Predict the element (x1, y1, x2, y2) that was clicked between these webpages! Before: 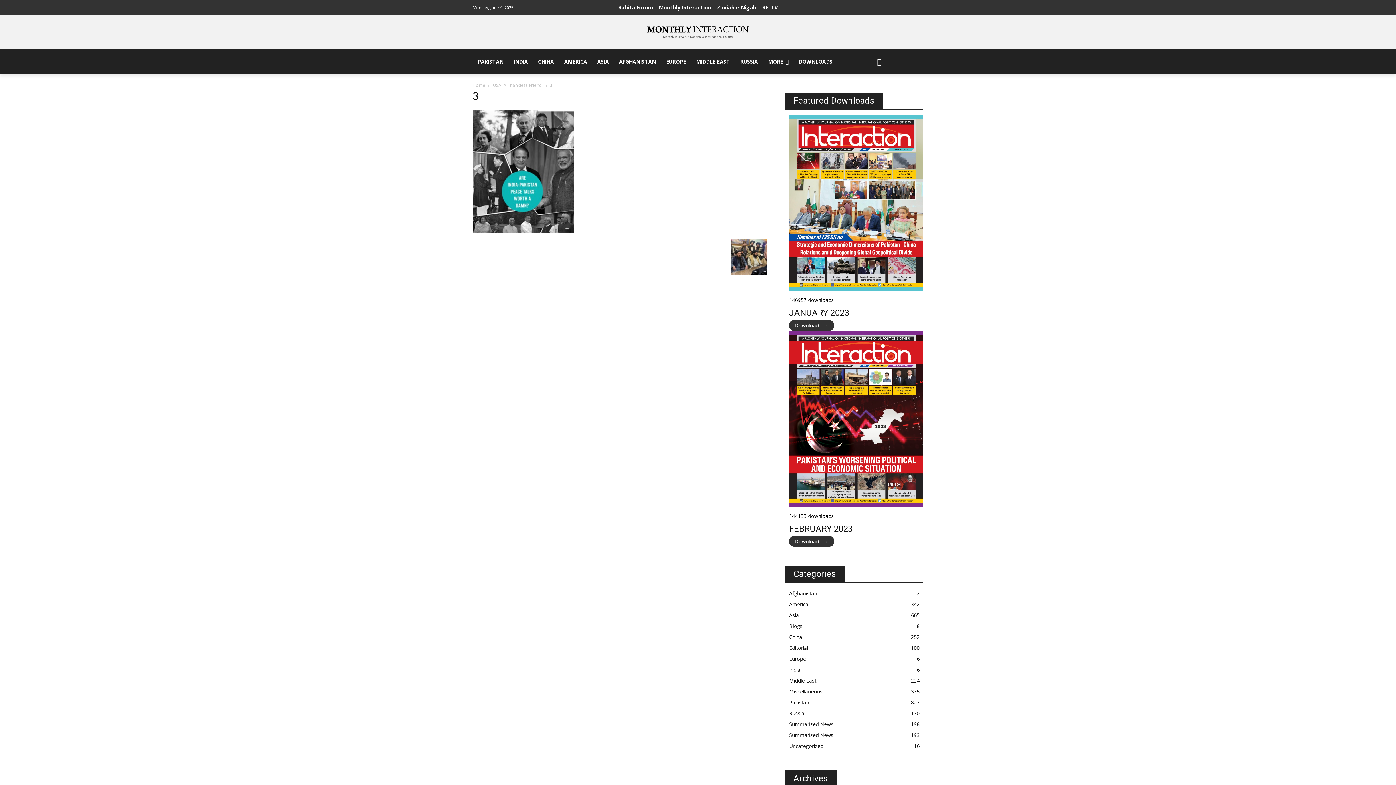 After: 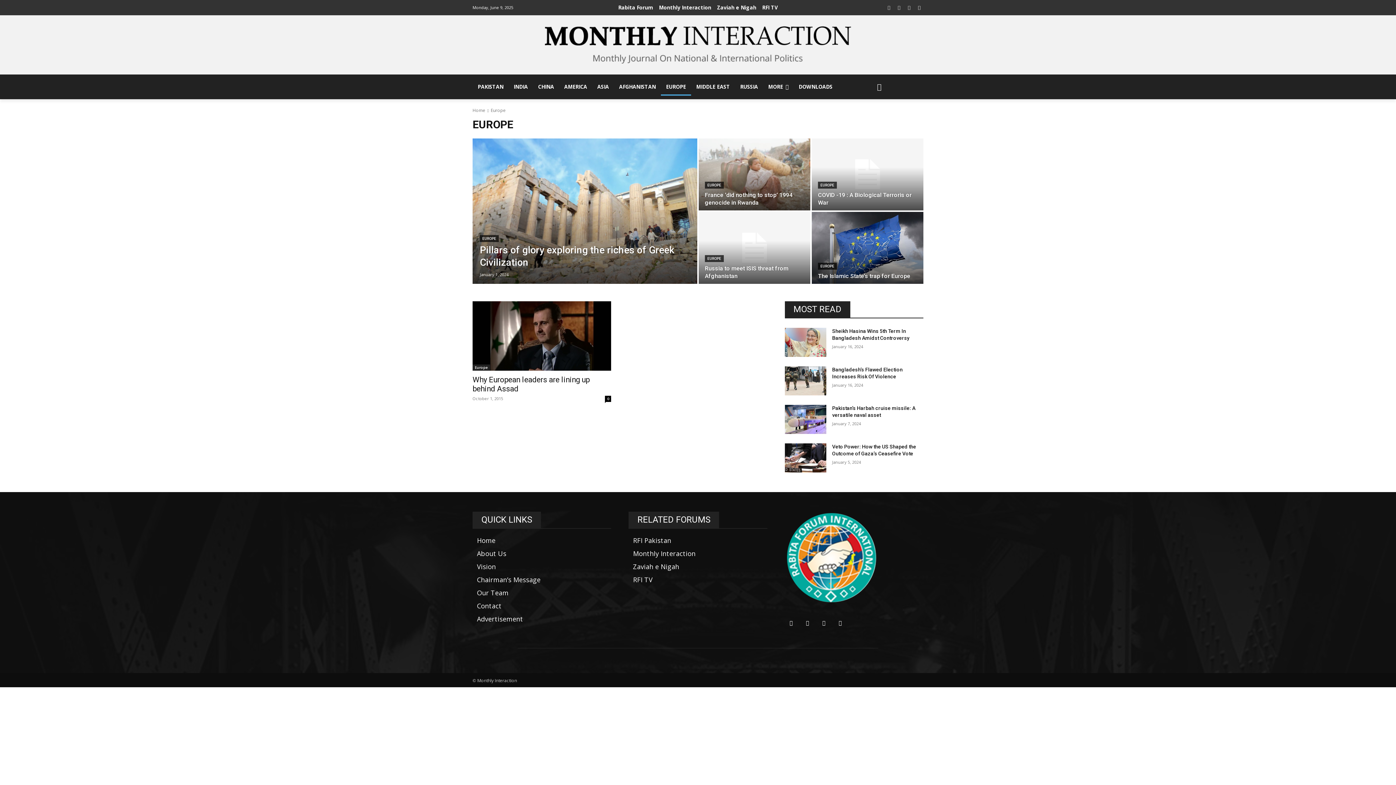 Action: label: Europe
6 bbox: (789, 655, 806, 662)